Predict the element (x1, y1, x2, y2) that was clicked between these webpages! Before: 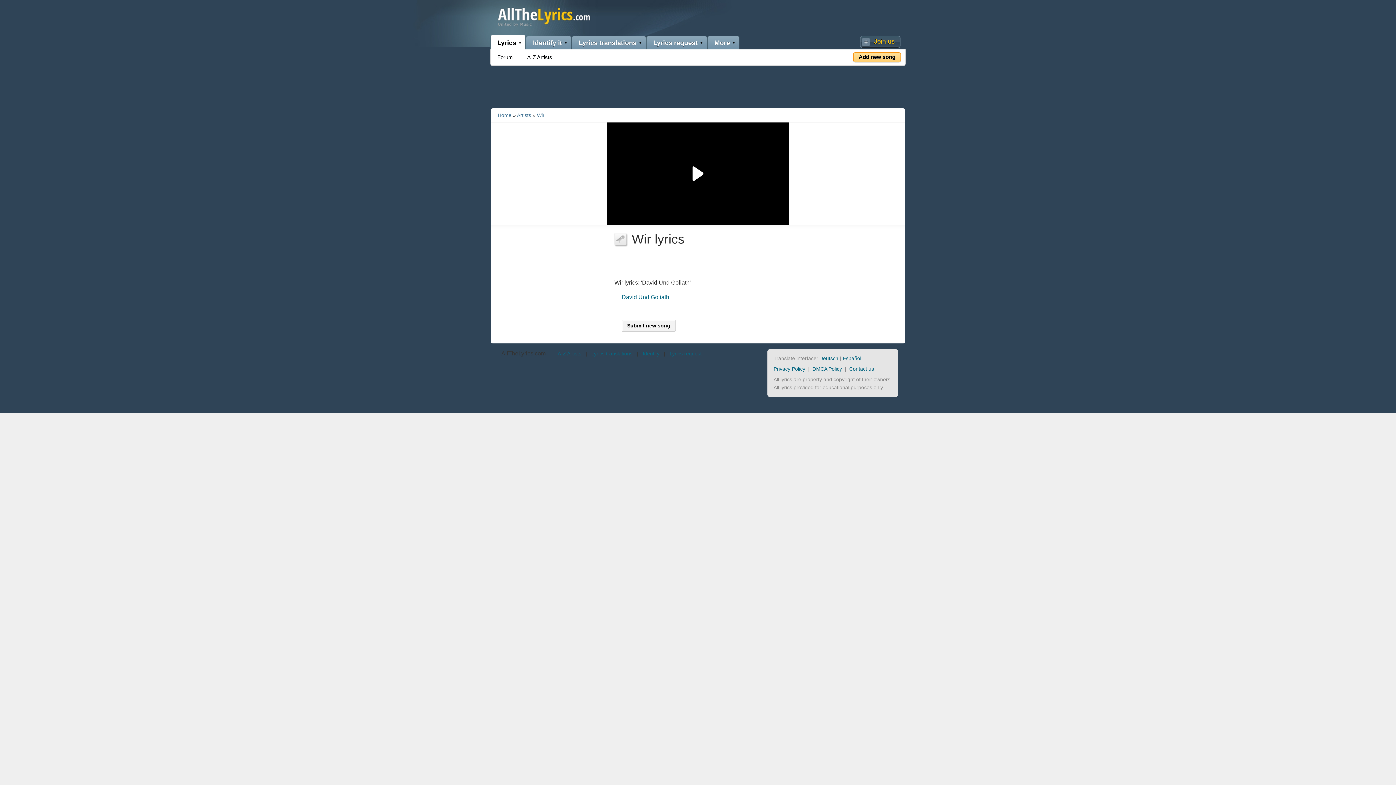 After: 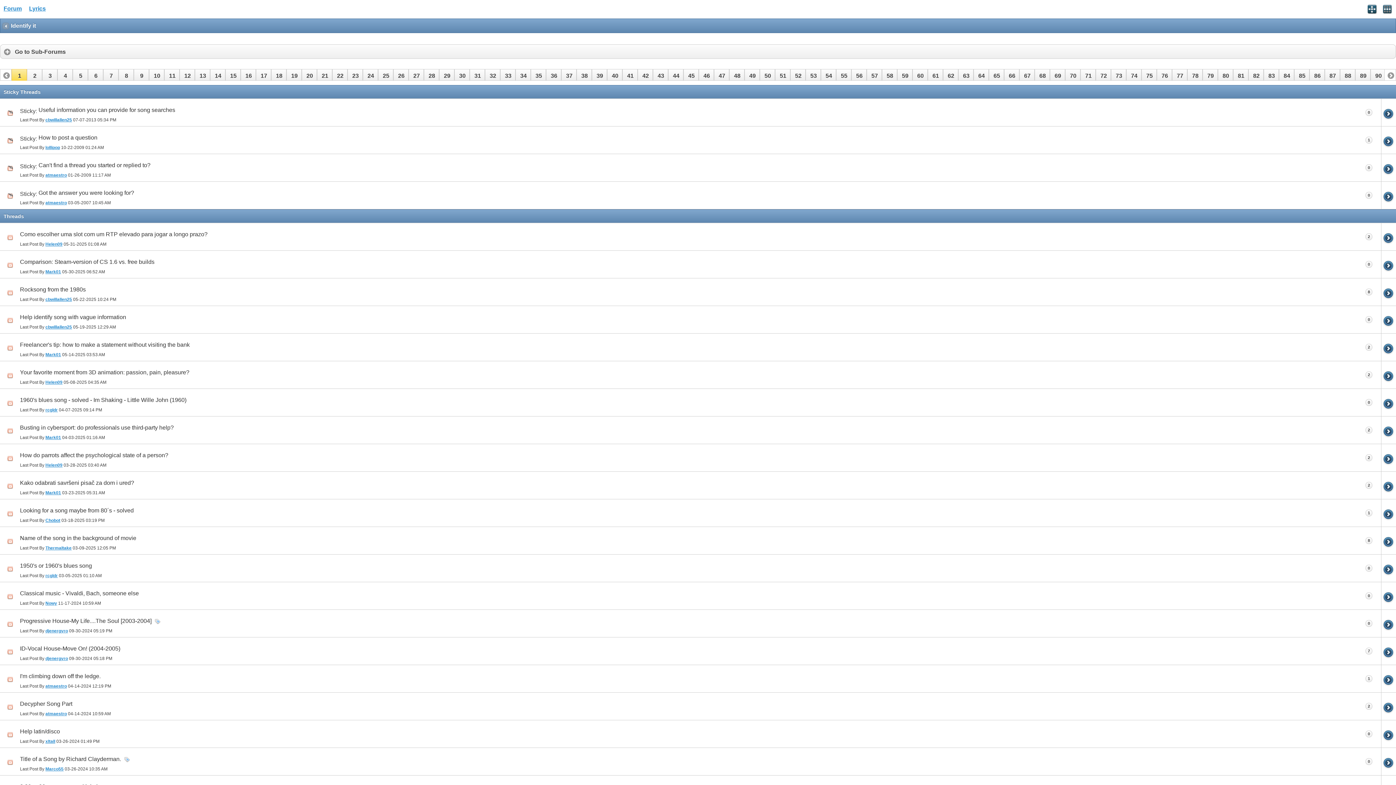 Action: label: Identify bbox: (642, 350, 659, 356)